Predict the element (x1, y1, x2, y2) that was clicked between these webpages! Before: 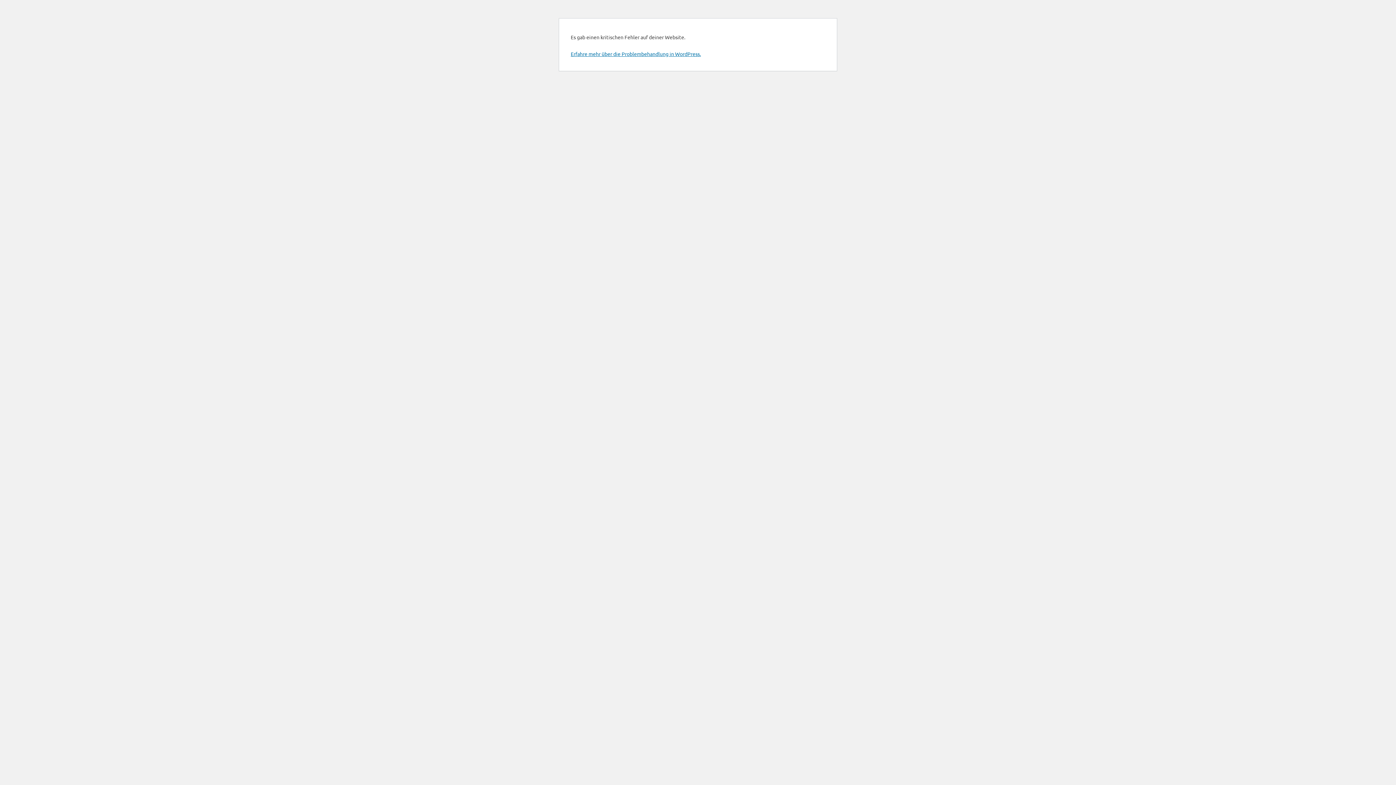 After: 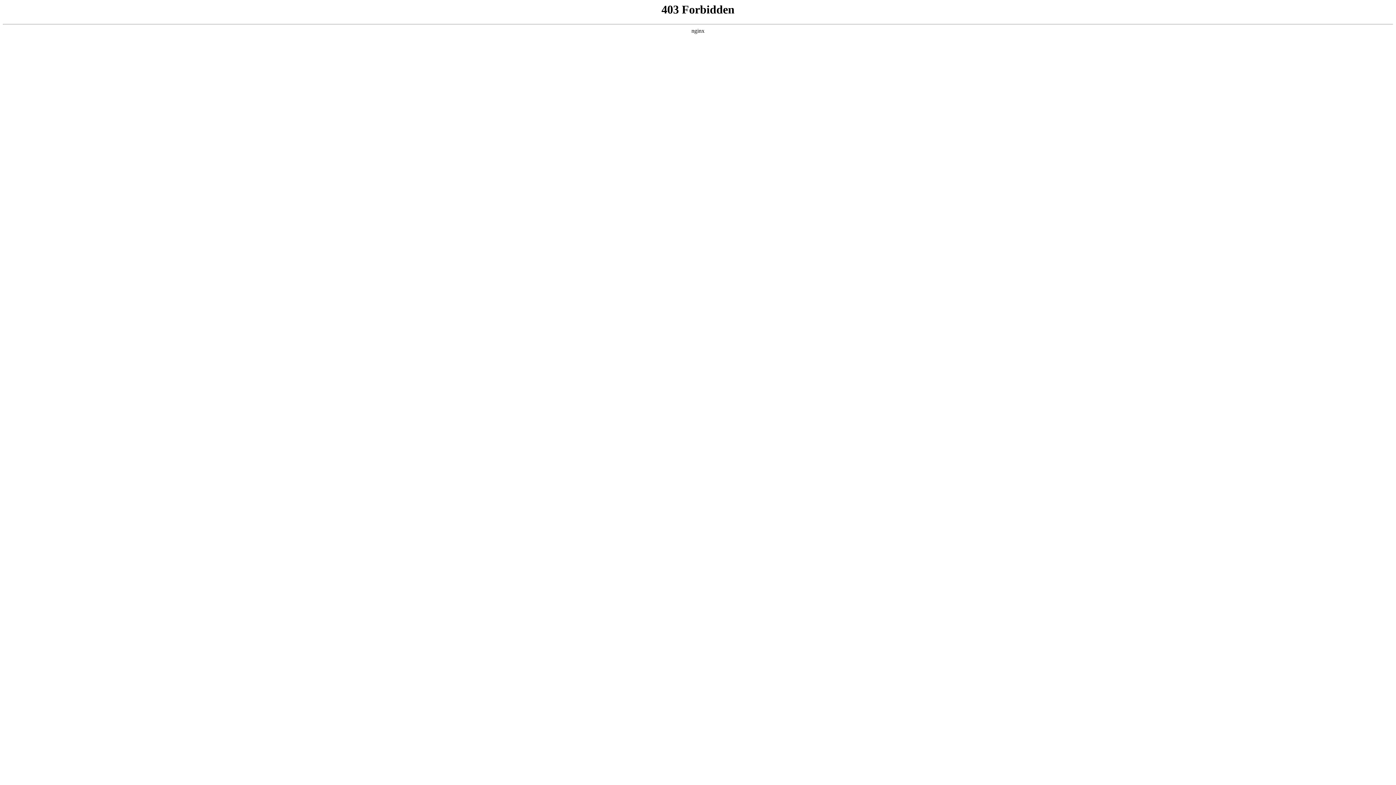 Action: label: Erfahre mehr über die Problembehandlung in WordPress. bbox: (570, 50, 701, 57)